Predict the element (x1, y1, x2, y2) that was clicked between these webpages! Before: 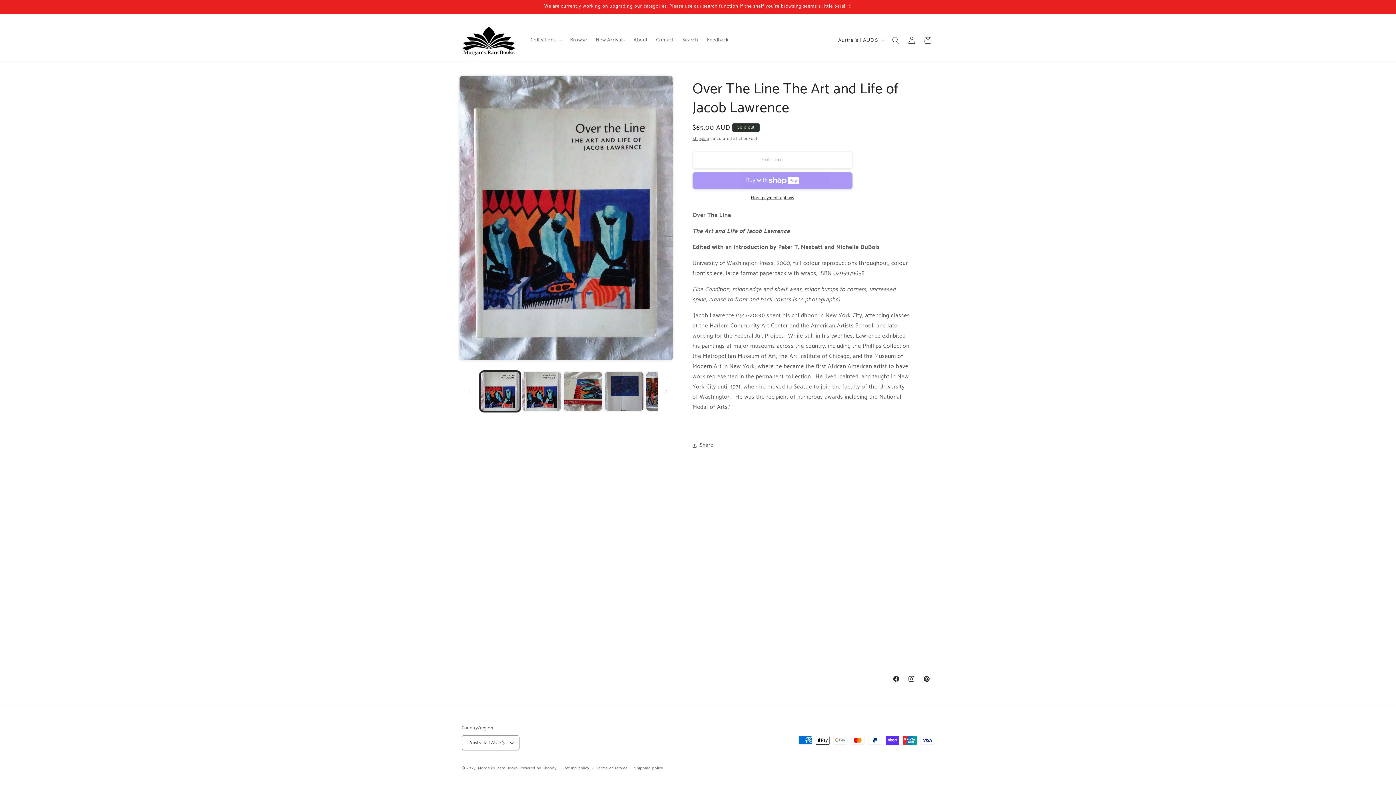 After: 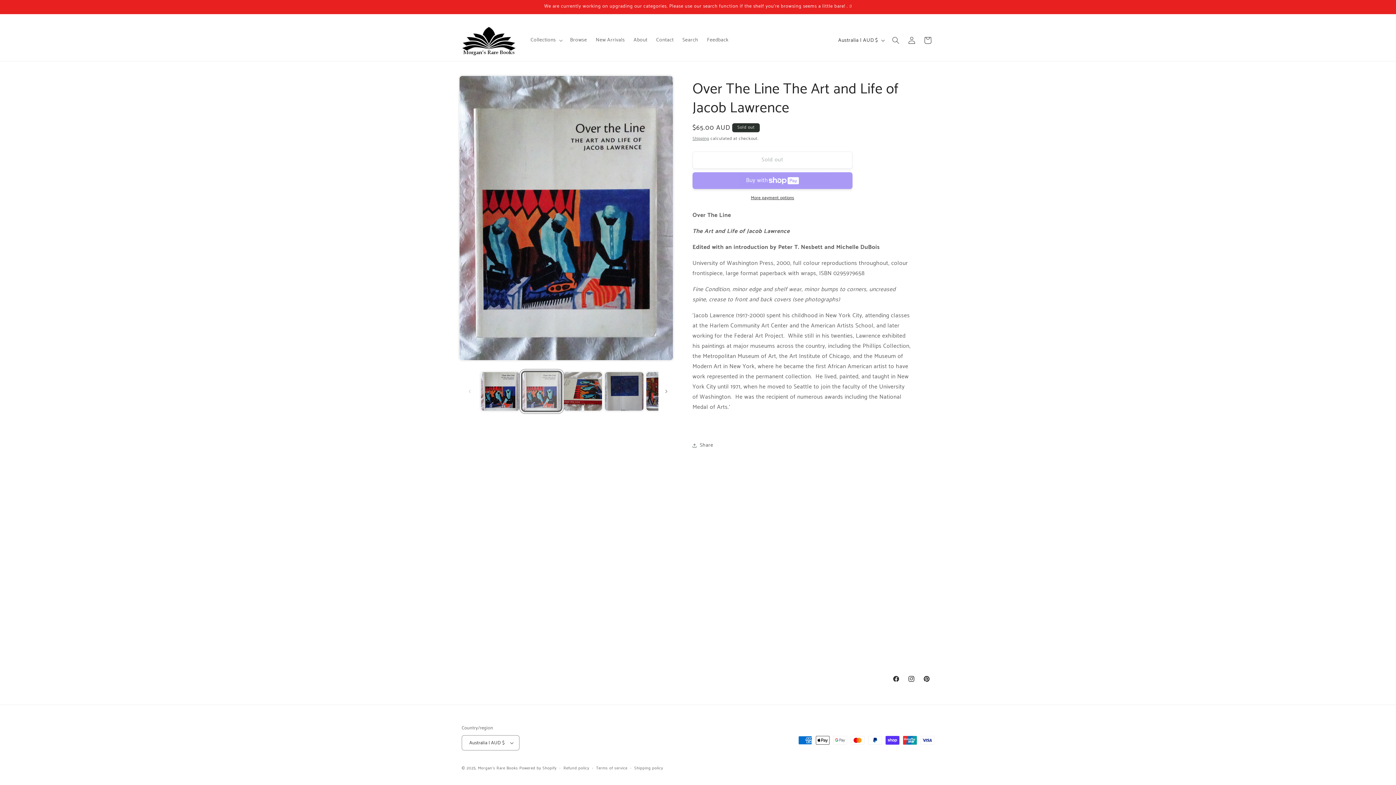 Action: bbox: (521, 370, 562, 412) label: Load image 2 in gallery view